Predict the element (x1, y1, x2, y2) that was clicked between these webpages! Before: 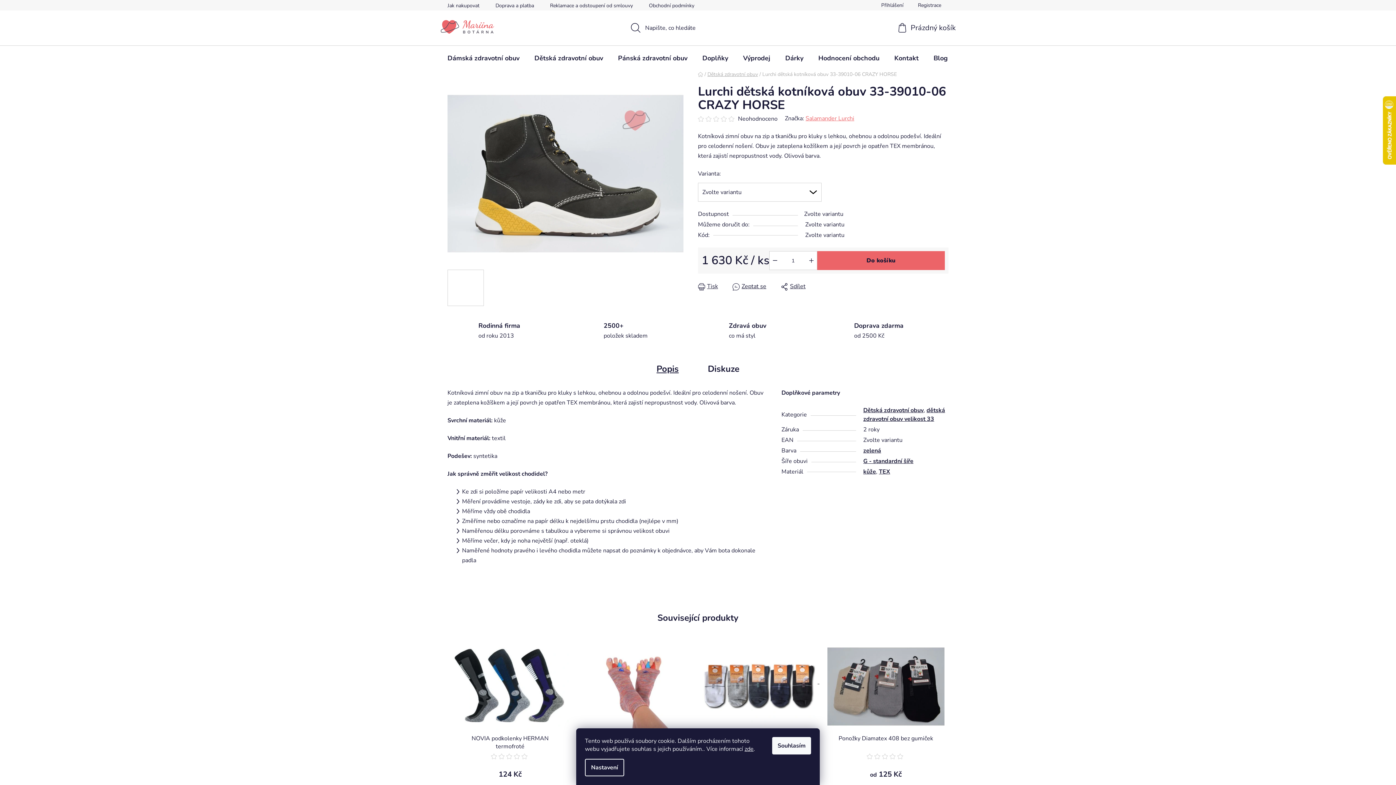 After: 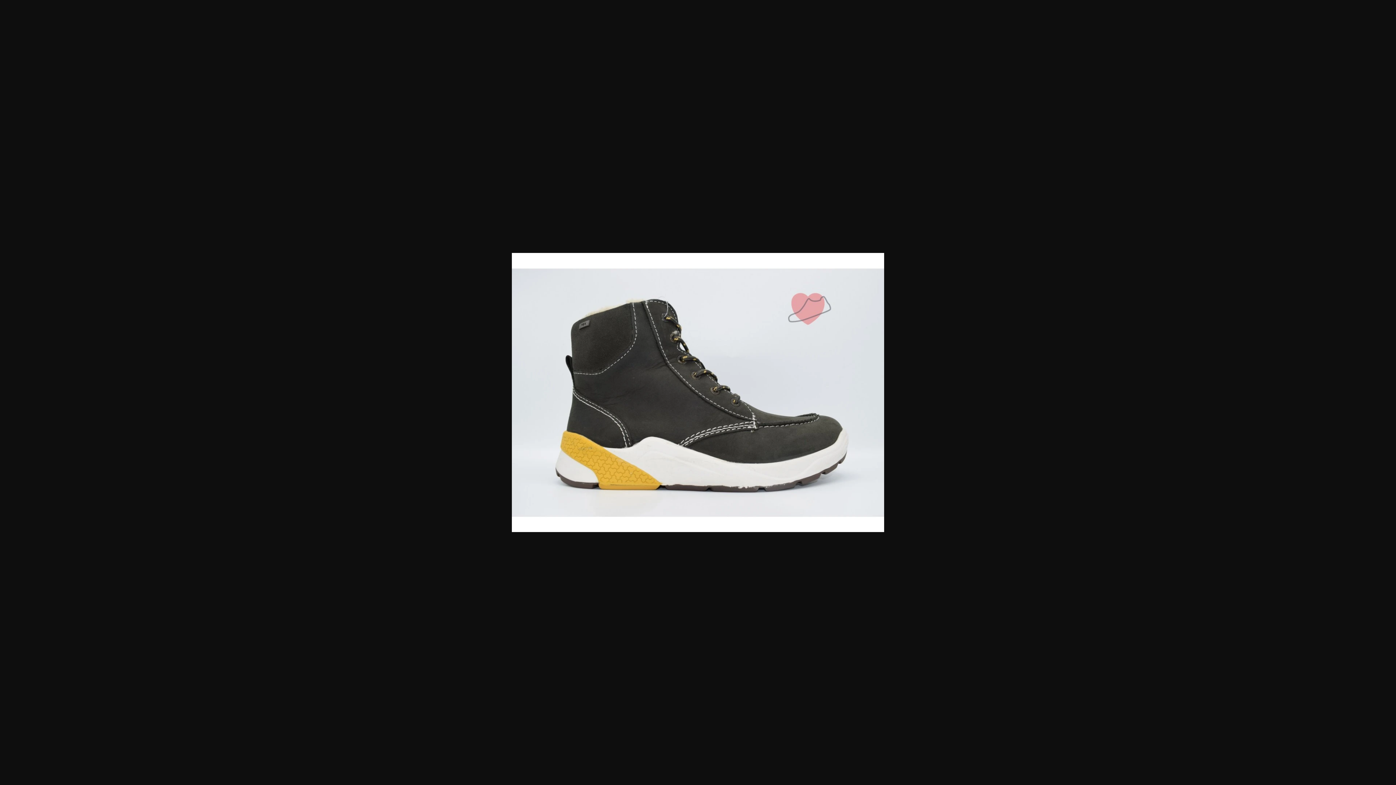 Action: bbox: (447, 85, 683, 262)